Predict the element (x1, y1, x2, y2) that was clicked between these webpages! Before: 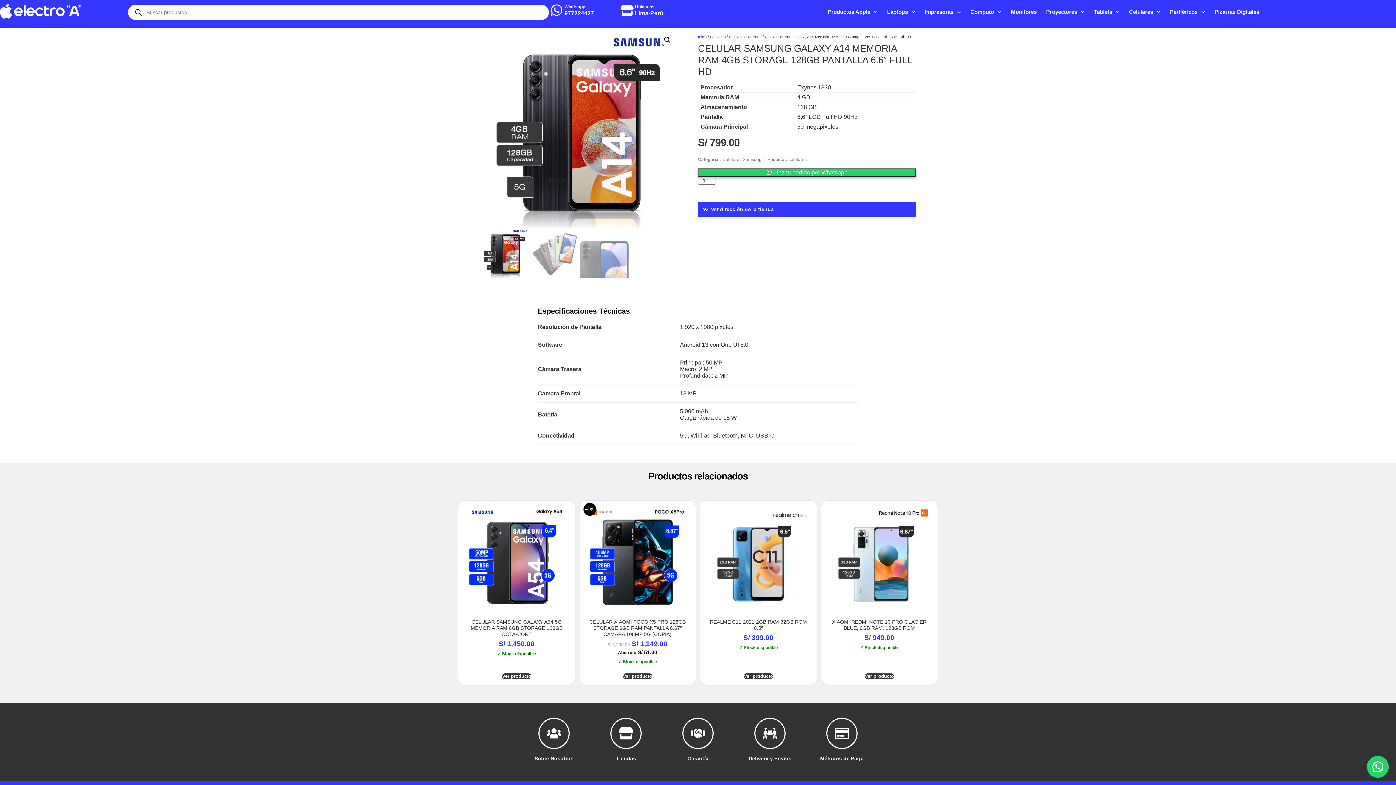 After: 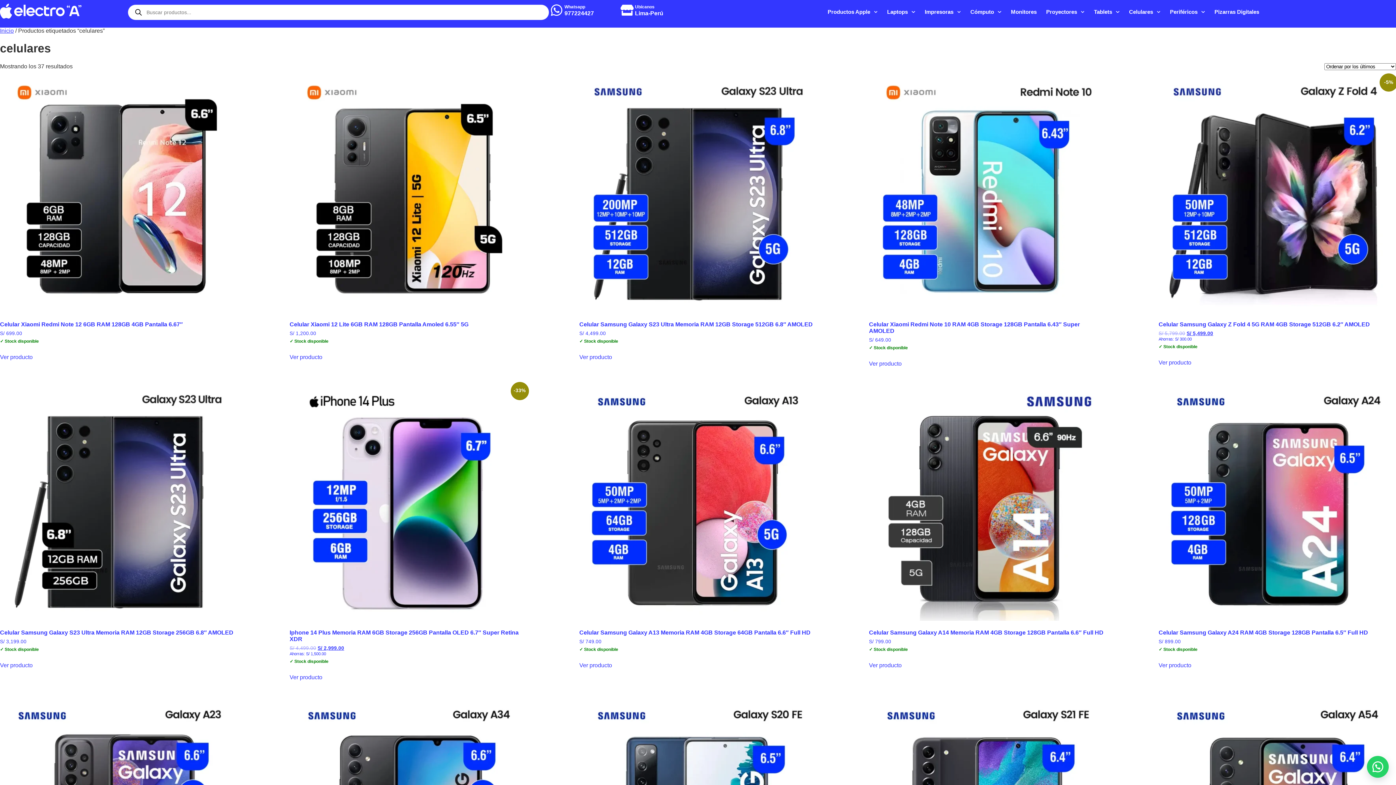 Action: bbox: (788, 157, 806, 162) label: celulares